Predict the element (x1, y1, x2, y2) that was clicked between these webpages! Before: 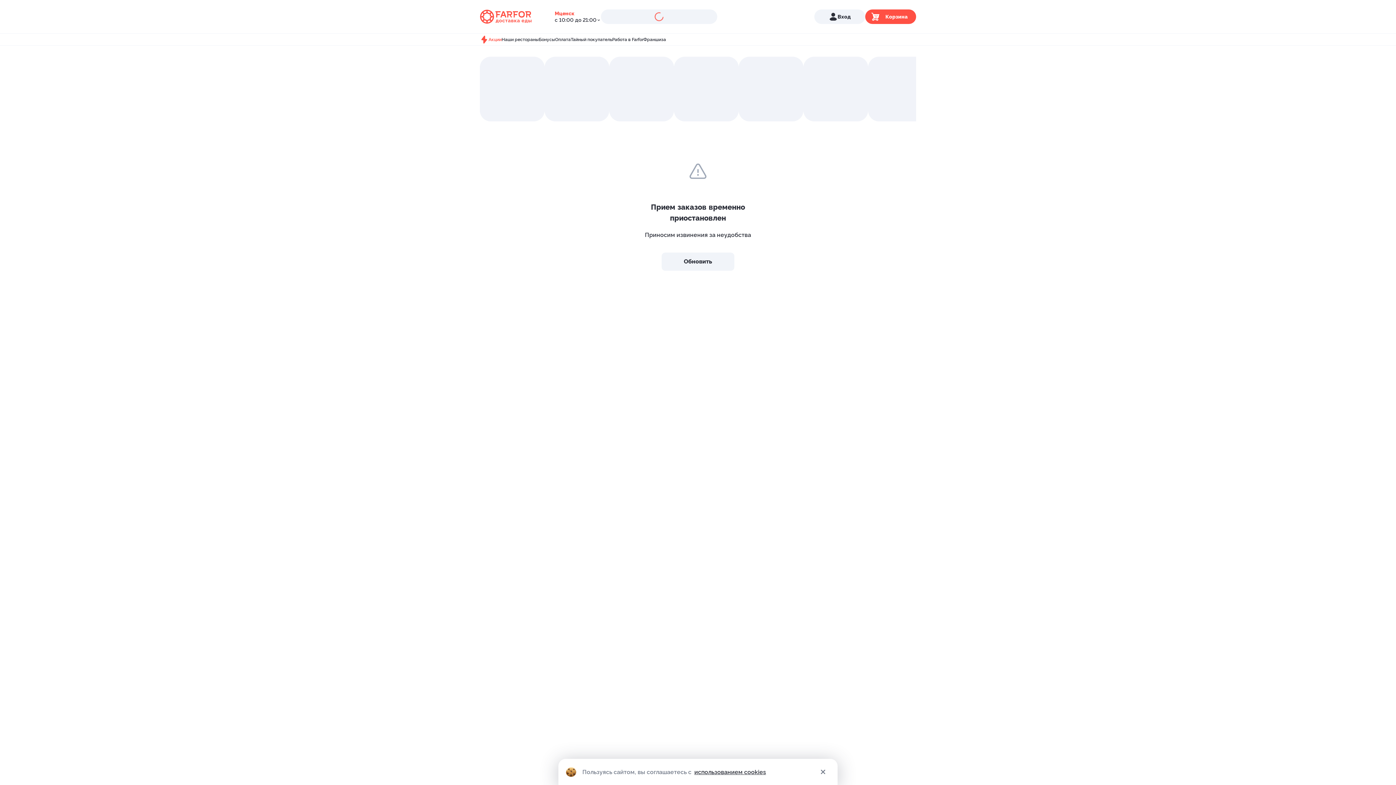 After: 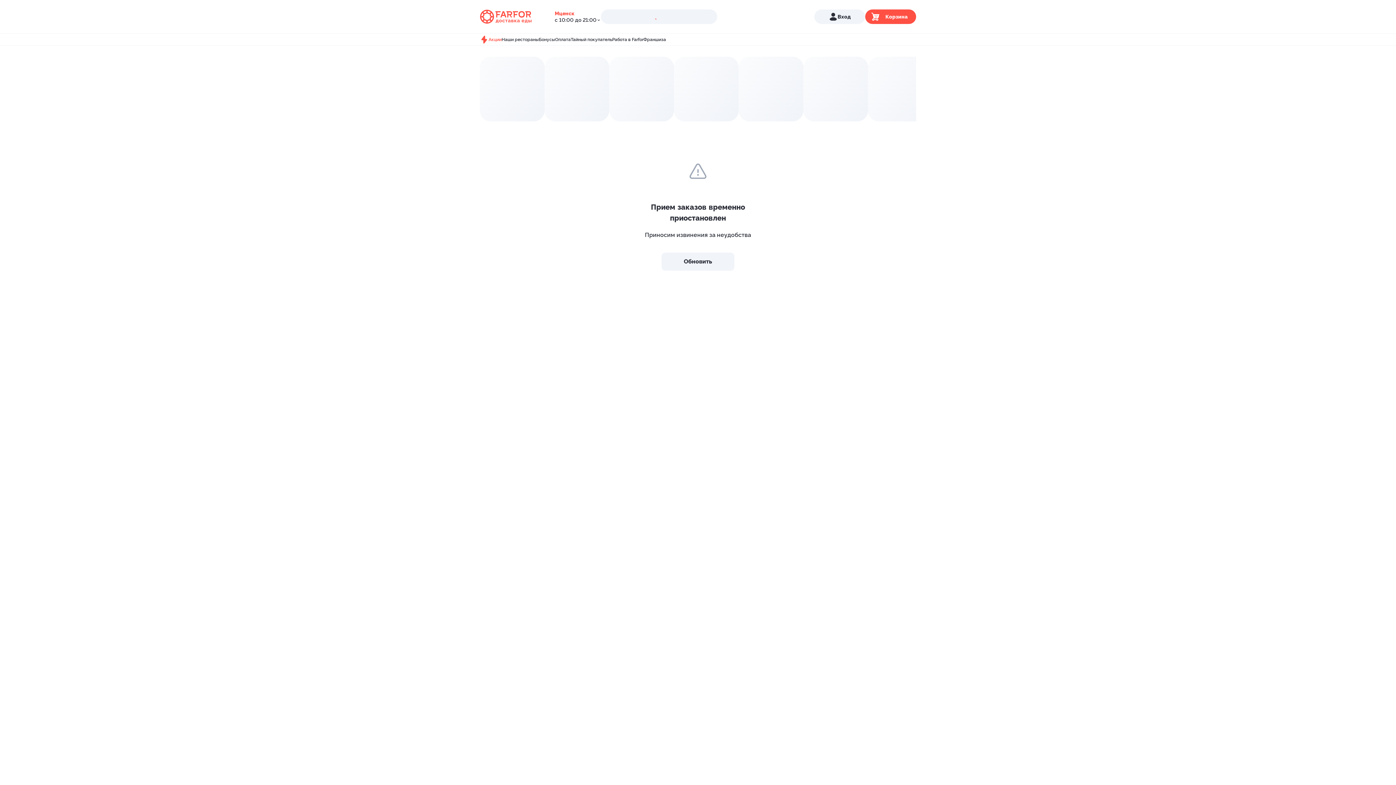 Action: label: использованием cookies bbox: (694, 768, 766, 775)